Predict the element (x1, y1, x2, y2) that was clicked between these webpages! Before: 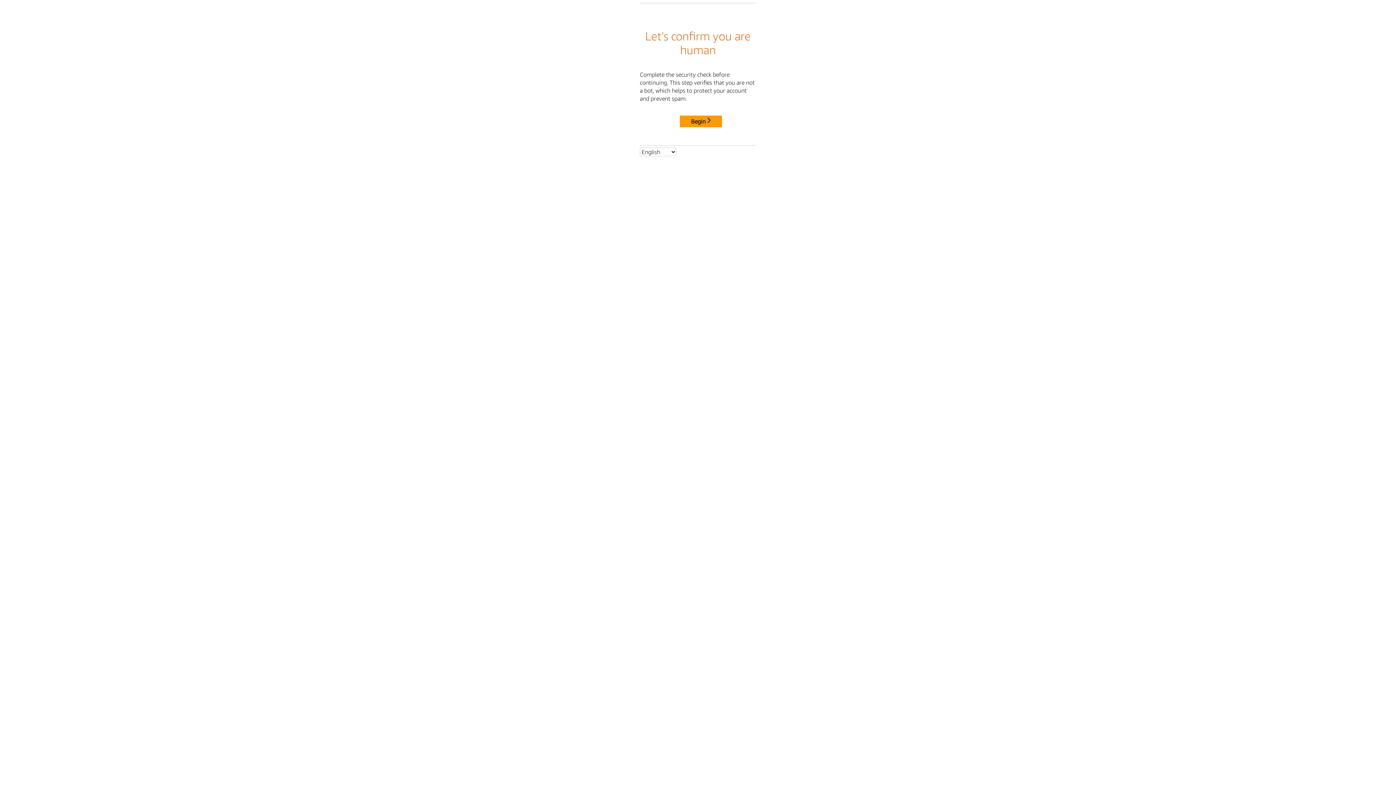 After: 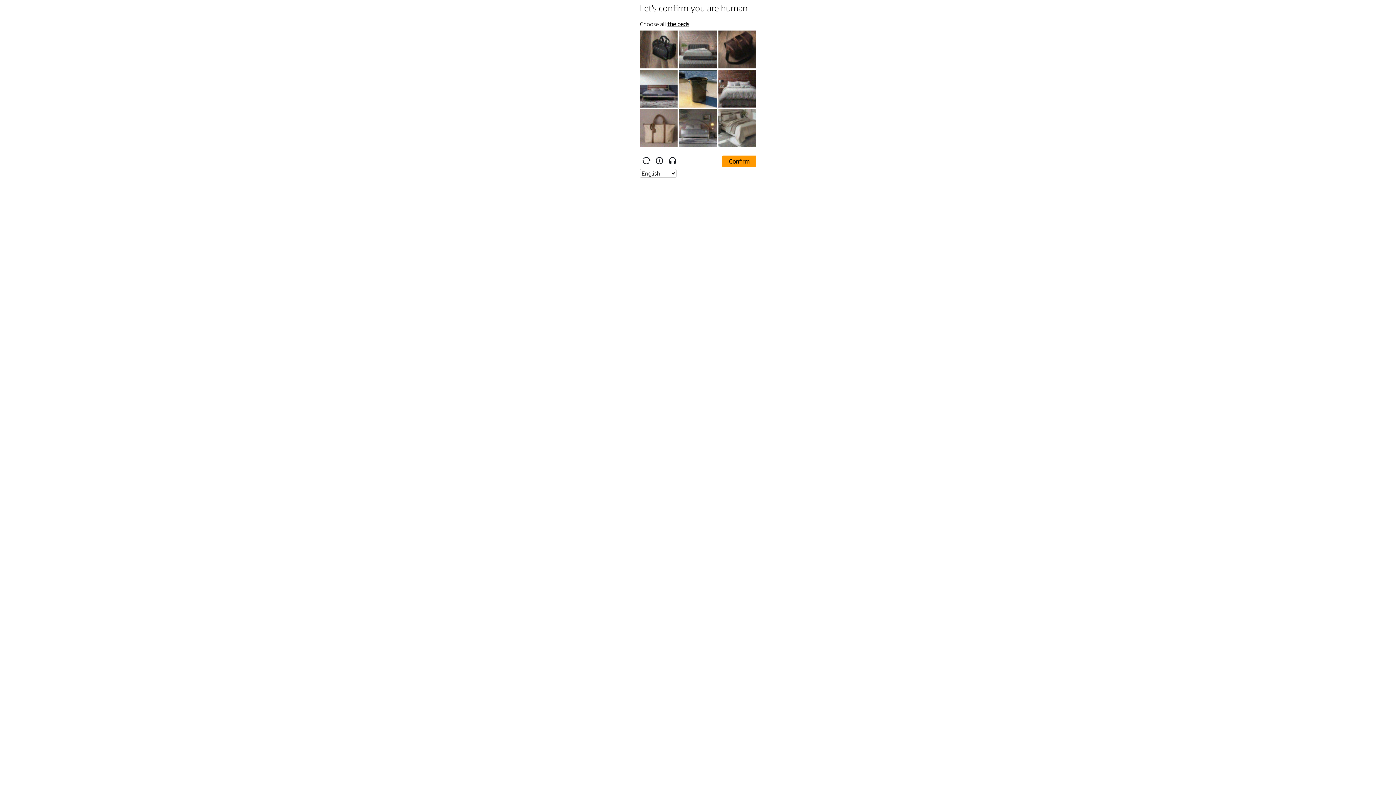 Action: label: Begin bbox: (680, 115, 722, 127)